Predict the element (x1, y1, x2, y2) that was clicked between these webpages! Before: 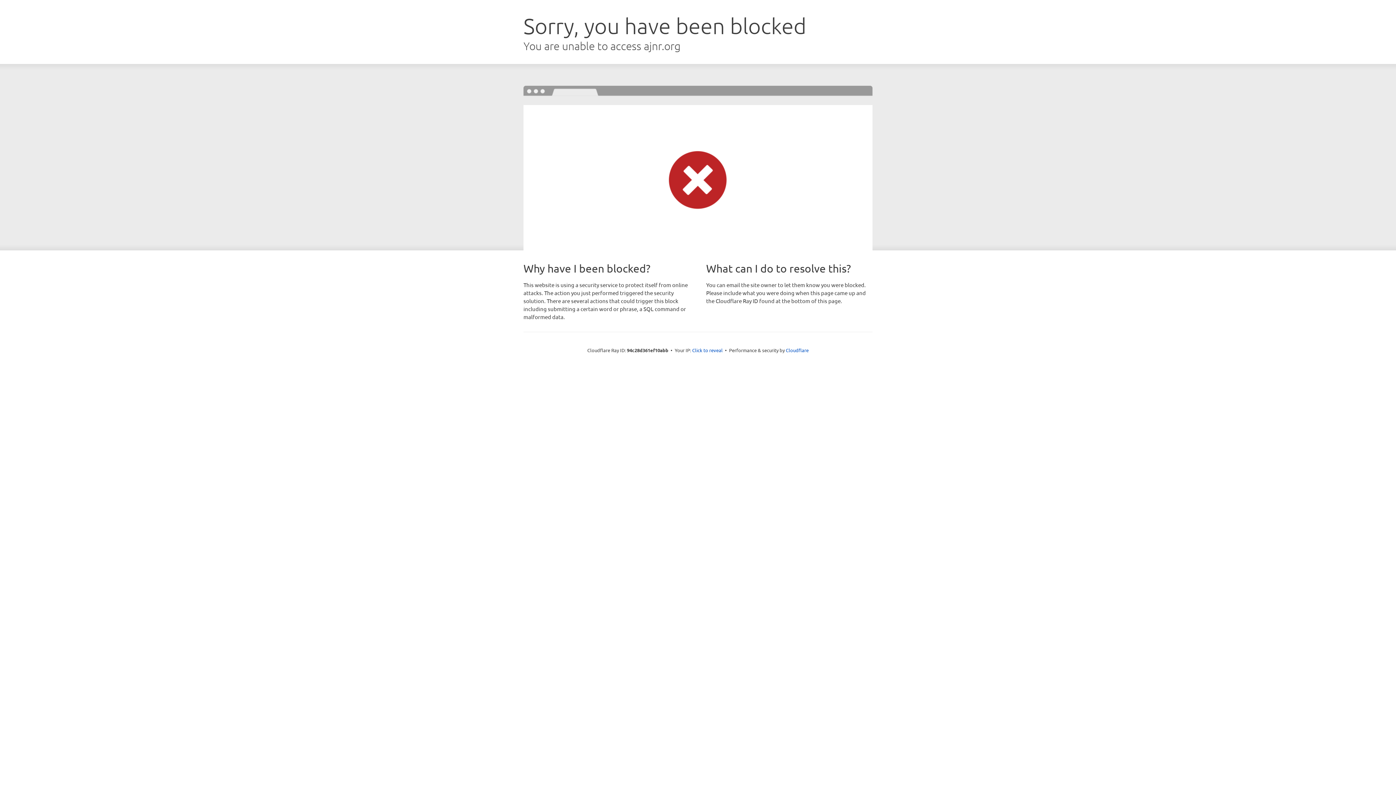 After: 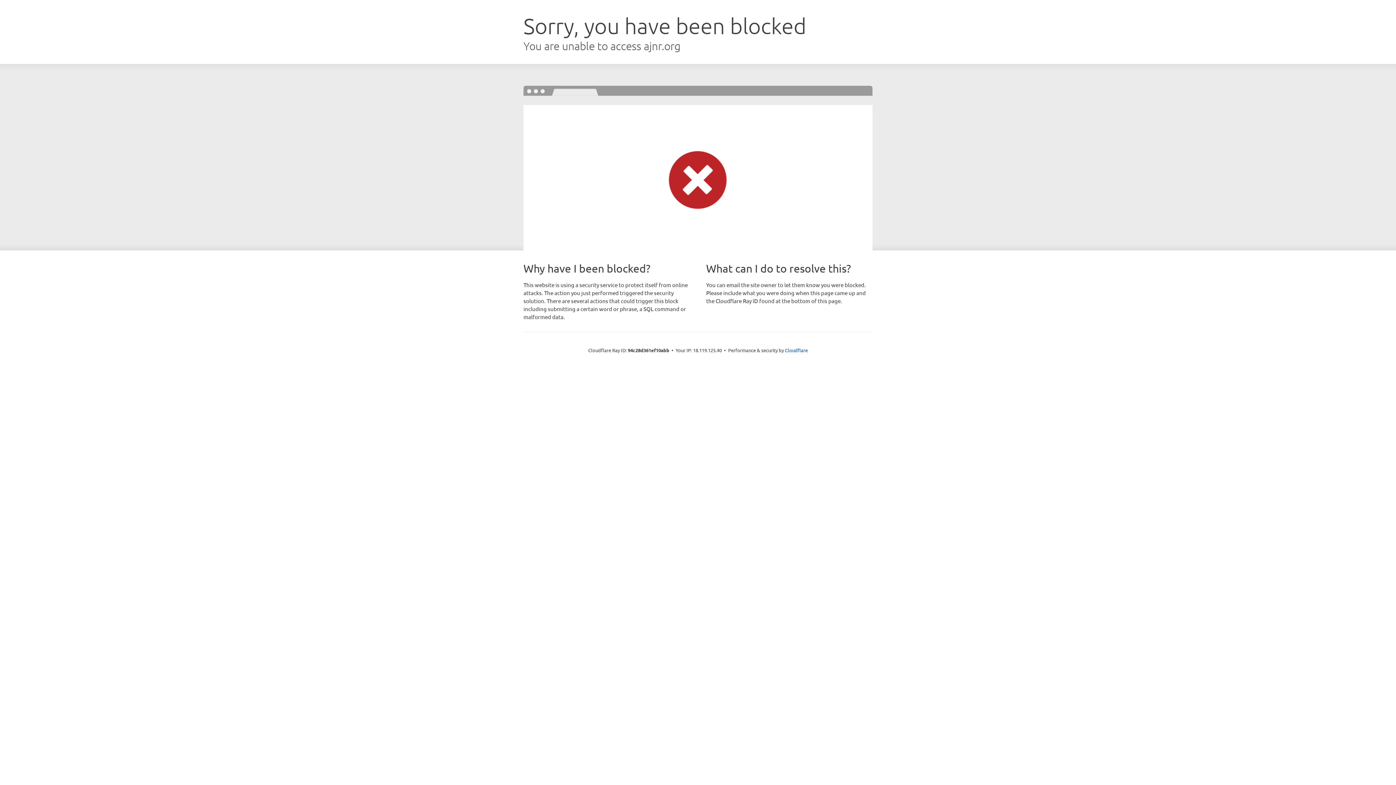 Action: label: Click to reveal bbox: (692, 346, 722, 353)